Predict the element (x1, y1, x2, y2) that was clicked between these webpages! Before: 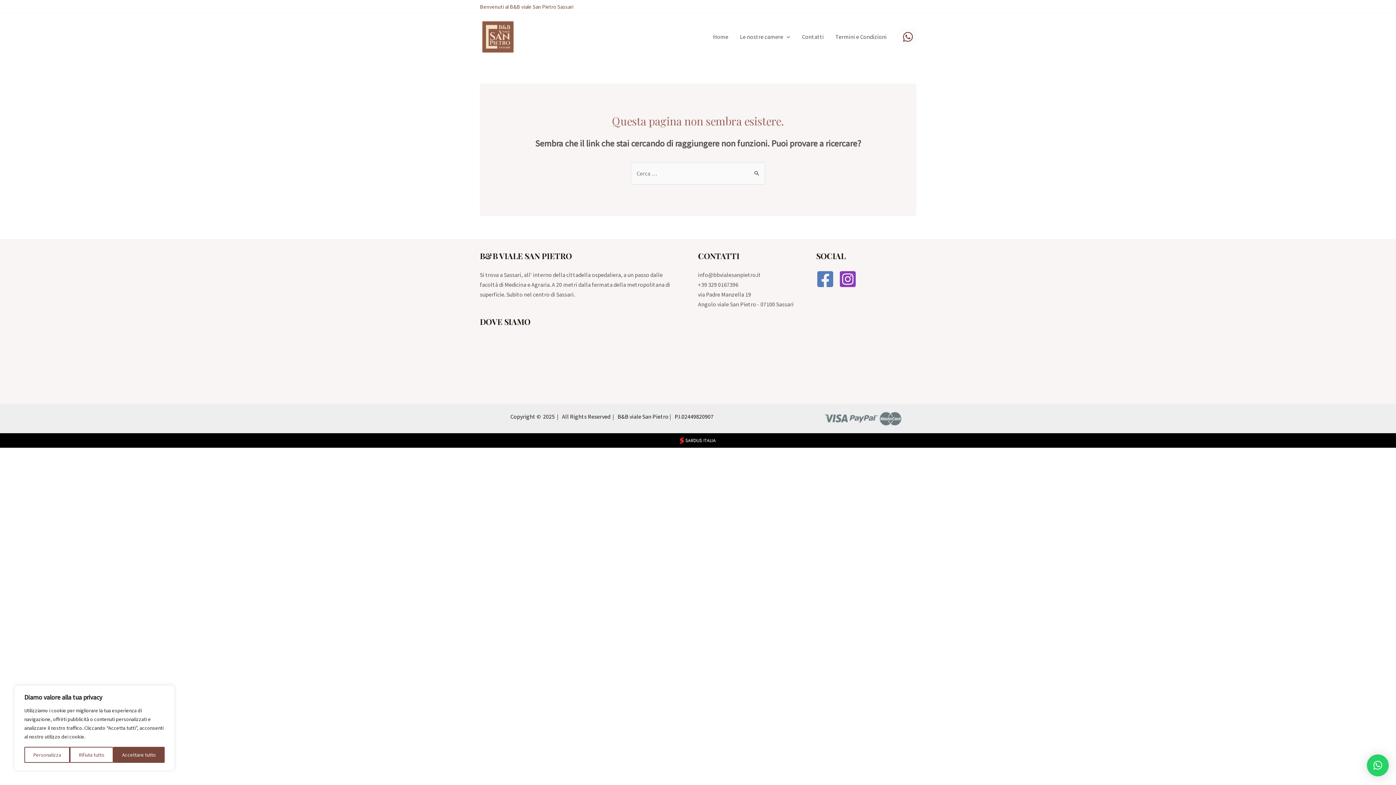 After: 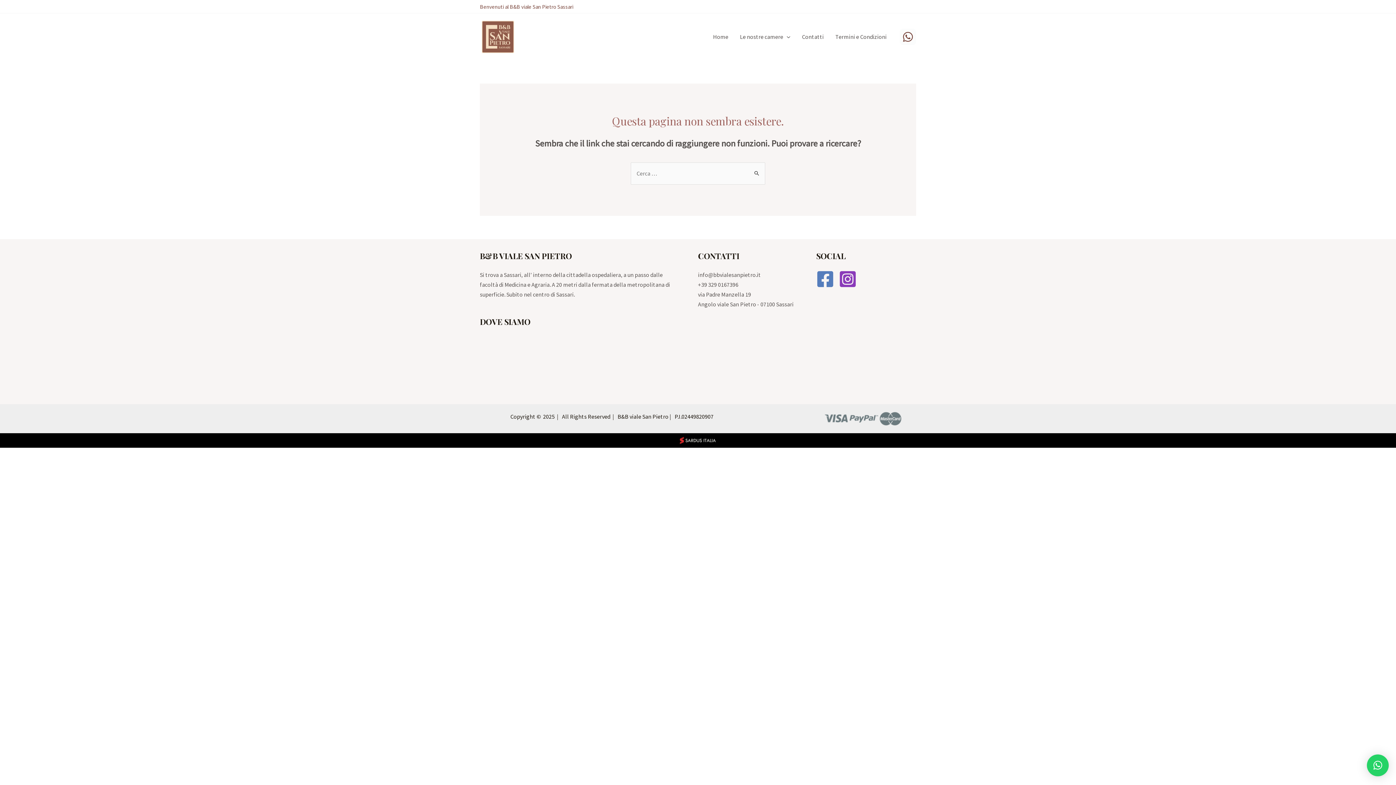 Action: bbox: (69, 747, 113, 763) label: Rifiuta tutto